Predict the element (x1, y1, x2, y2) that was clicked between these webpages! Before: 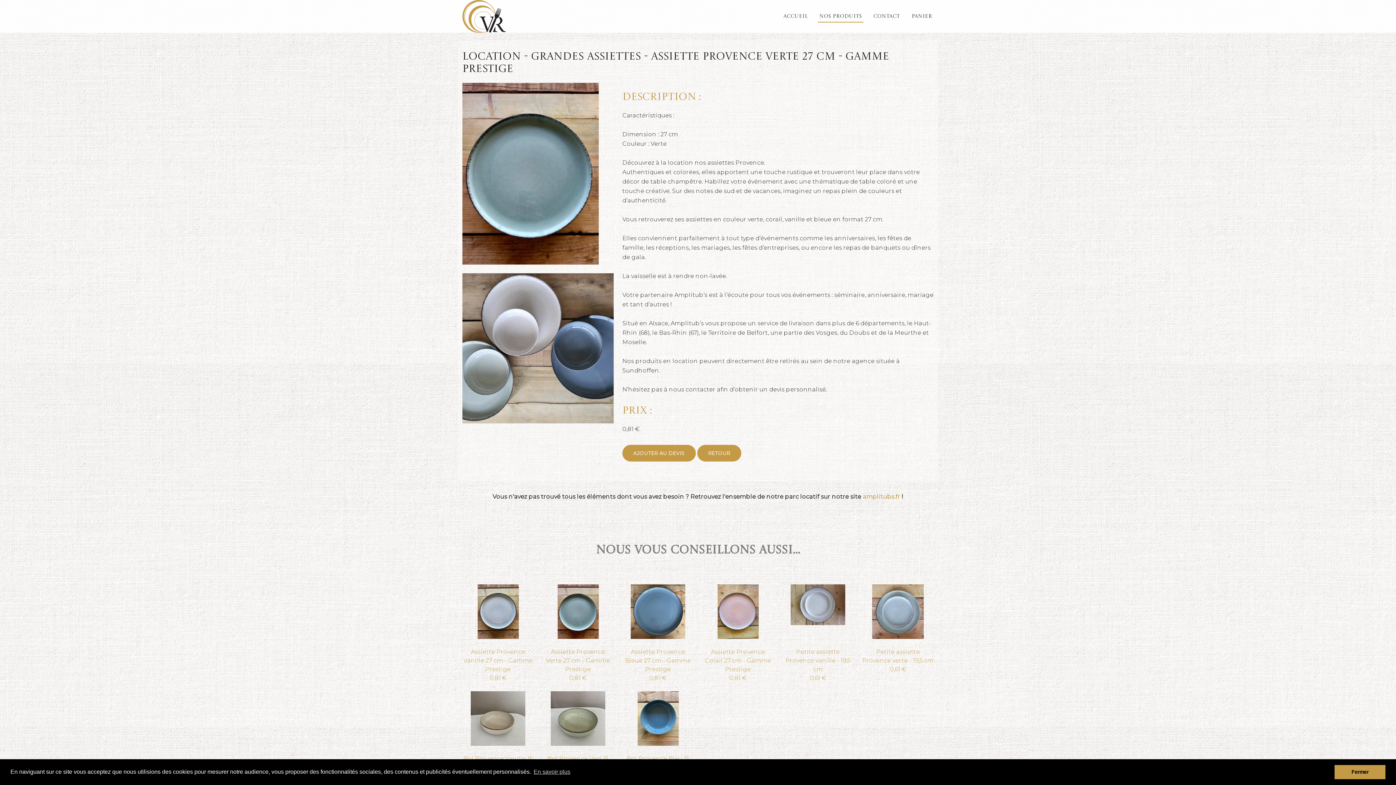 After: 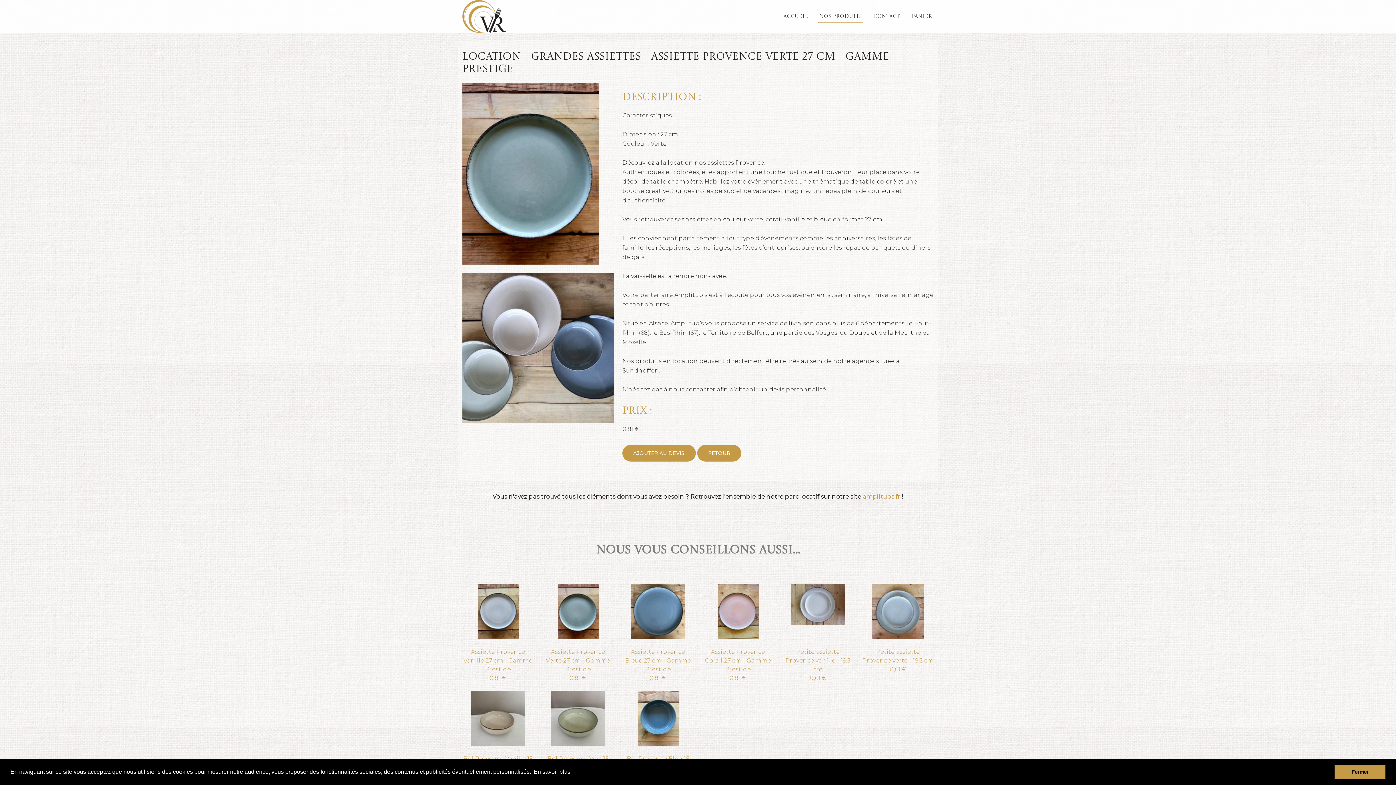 Action: bbox: (532, 766, 571, 777) label: learn more about cookies